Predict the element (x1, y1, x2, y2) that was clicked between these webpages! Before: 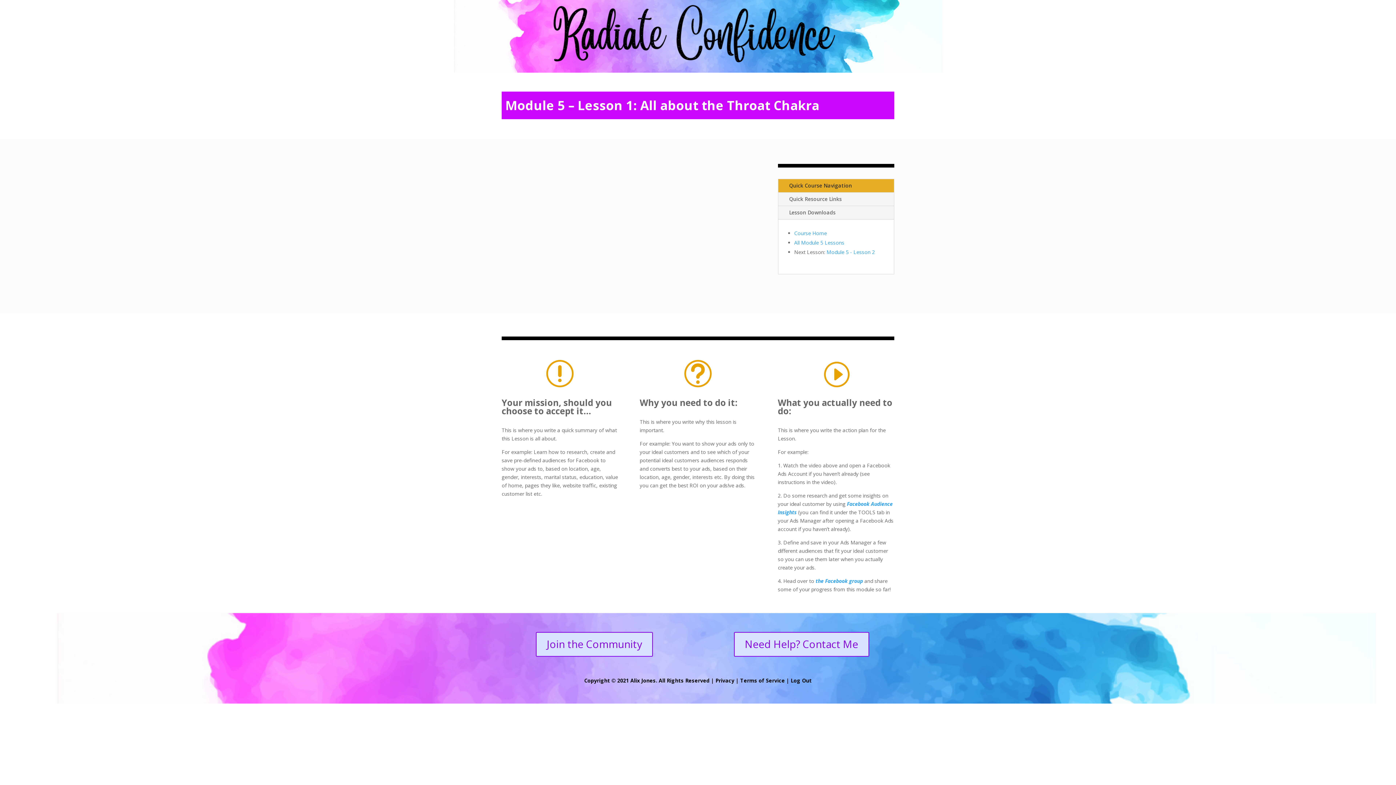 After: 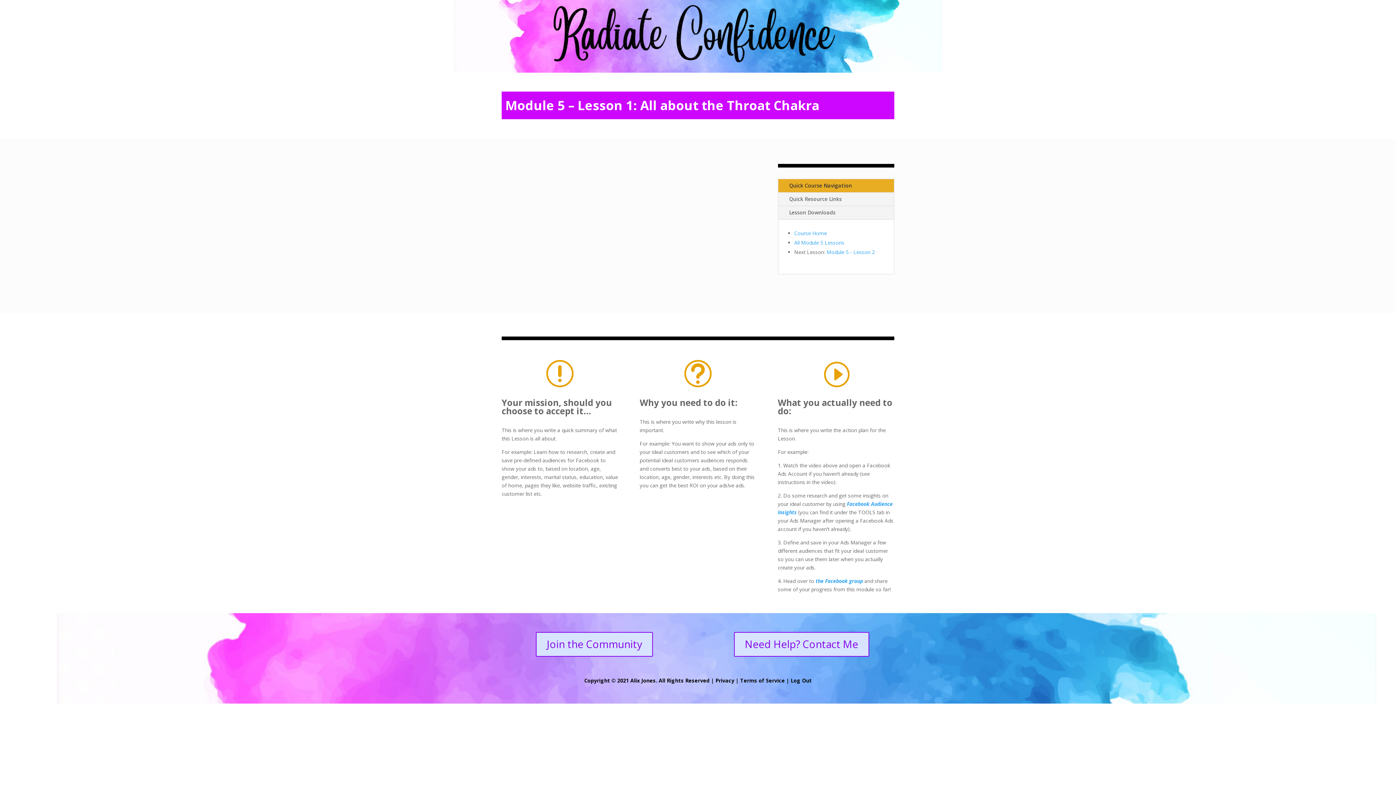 Action: bbox: (778, 179, 894, 192) label: Quick Course Navigation